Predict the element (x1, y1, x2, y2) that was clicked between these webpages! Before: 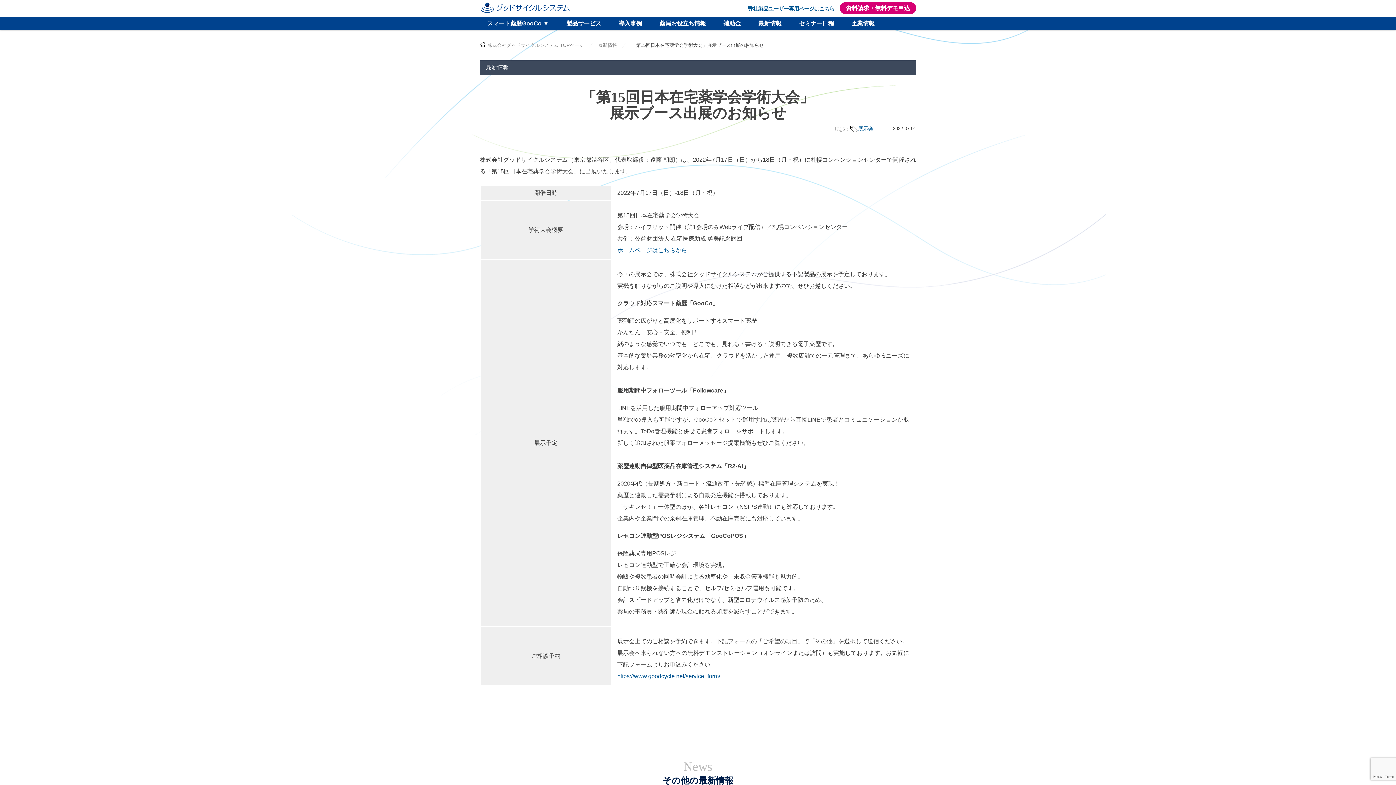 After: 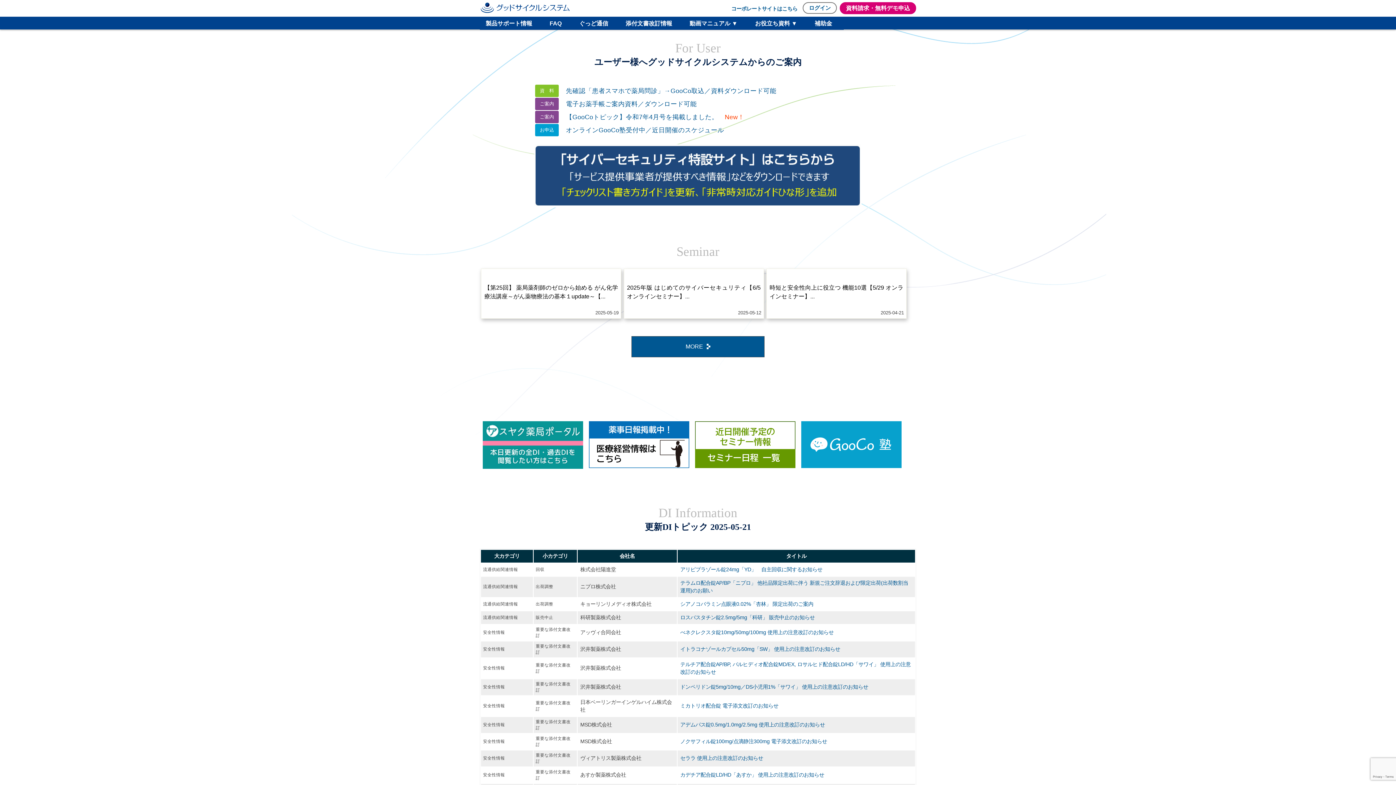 Action: bbox: (748, 5, 834, 11) label: 弊社製品ユーザー専用ページはこちら